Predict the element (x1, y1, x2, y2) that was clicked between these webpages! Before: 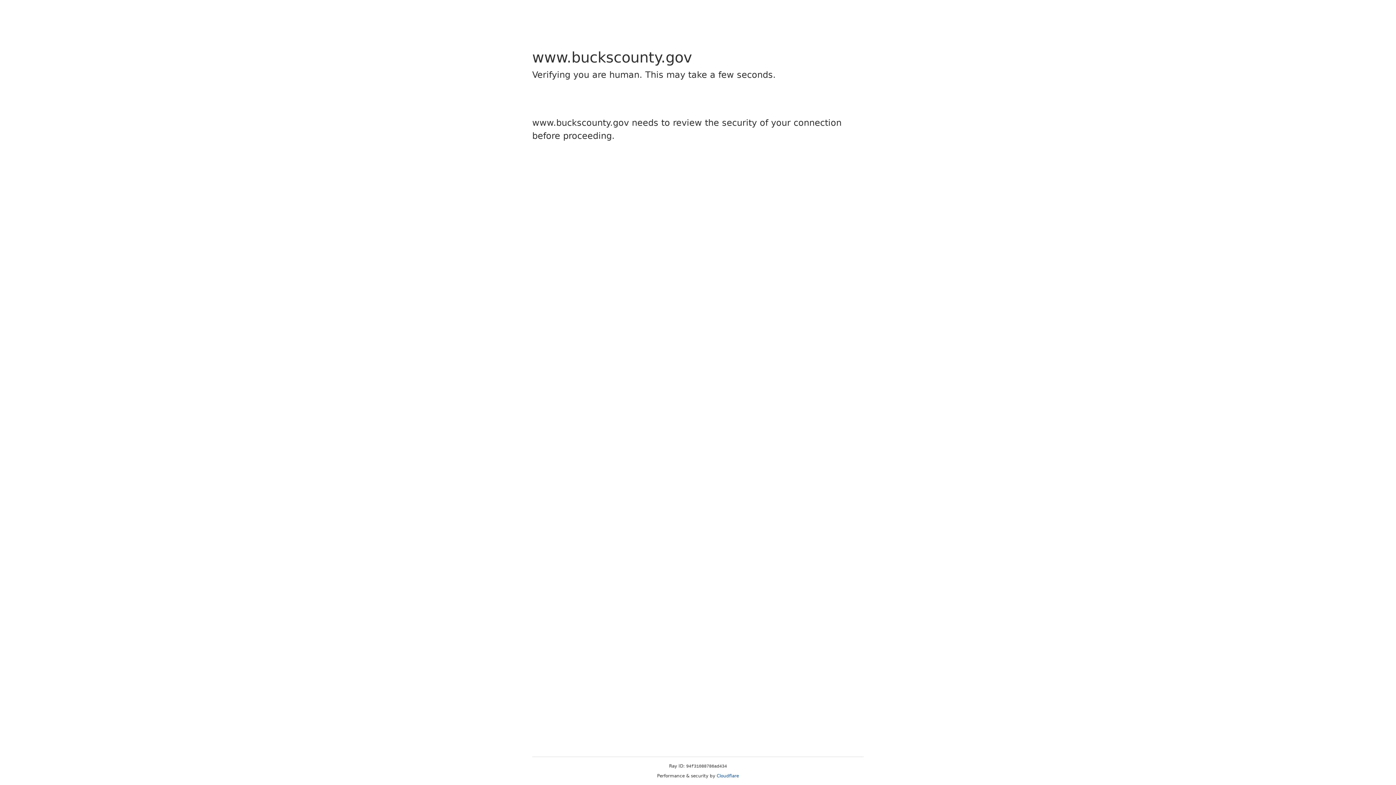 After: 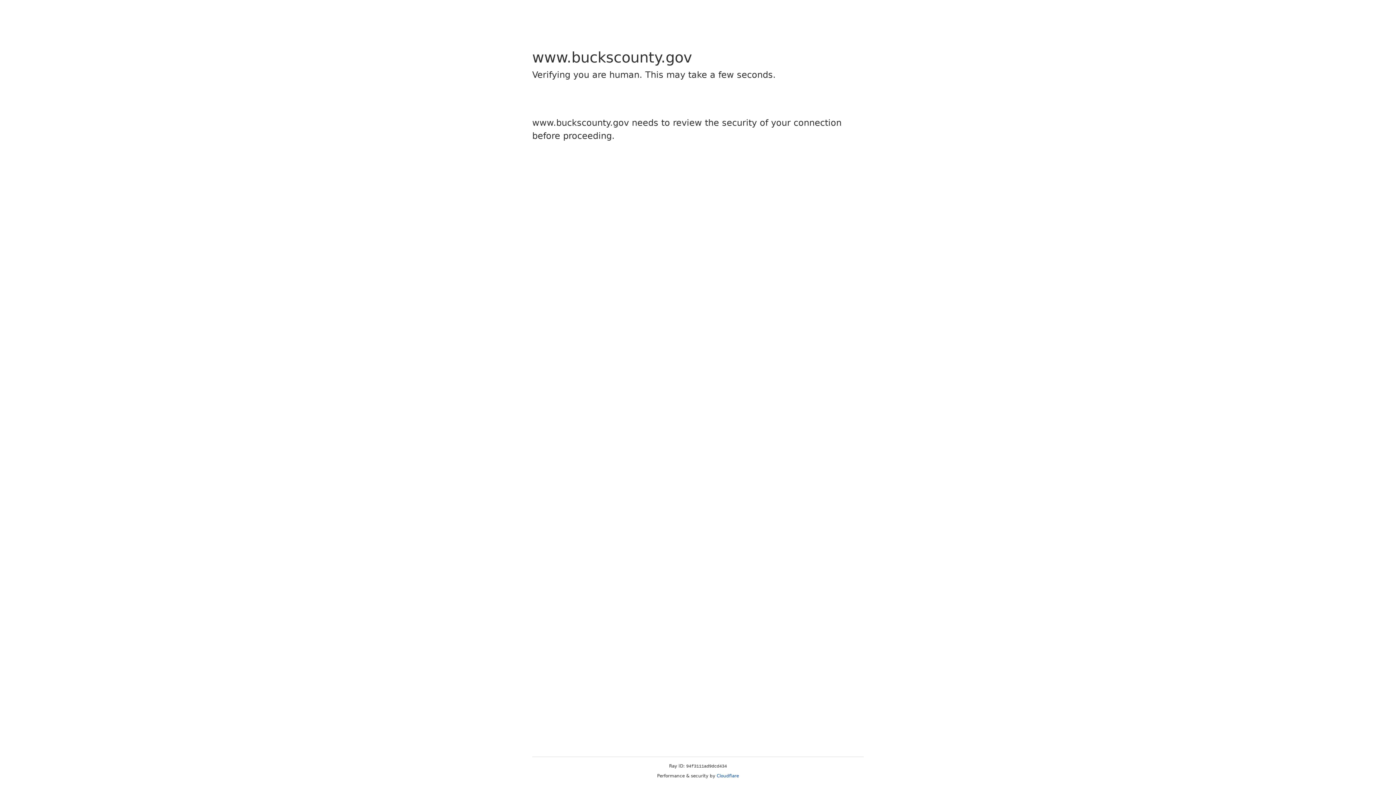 Action: label: Cloudflare bbox: (716, 773, 739, 778)